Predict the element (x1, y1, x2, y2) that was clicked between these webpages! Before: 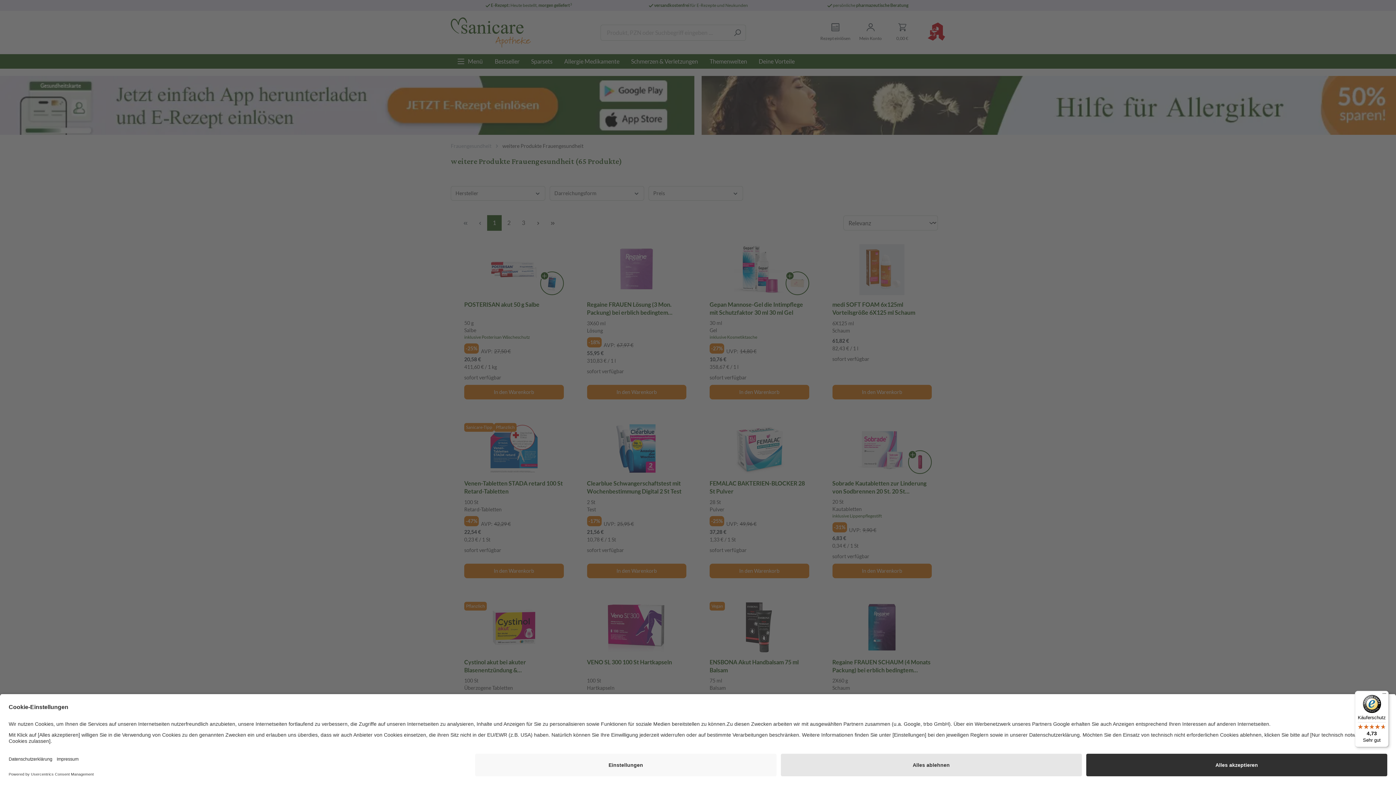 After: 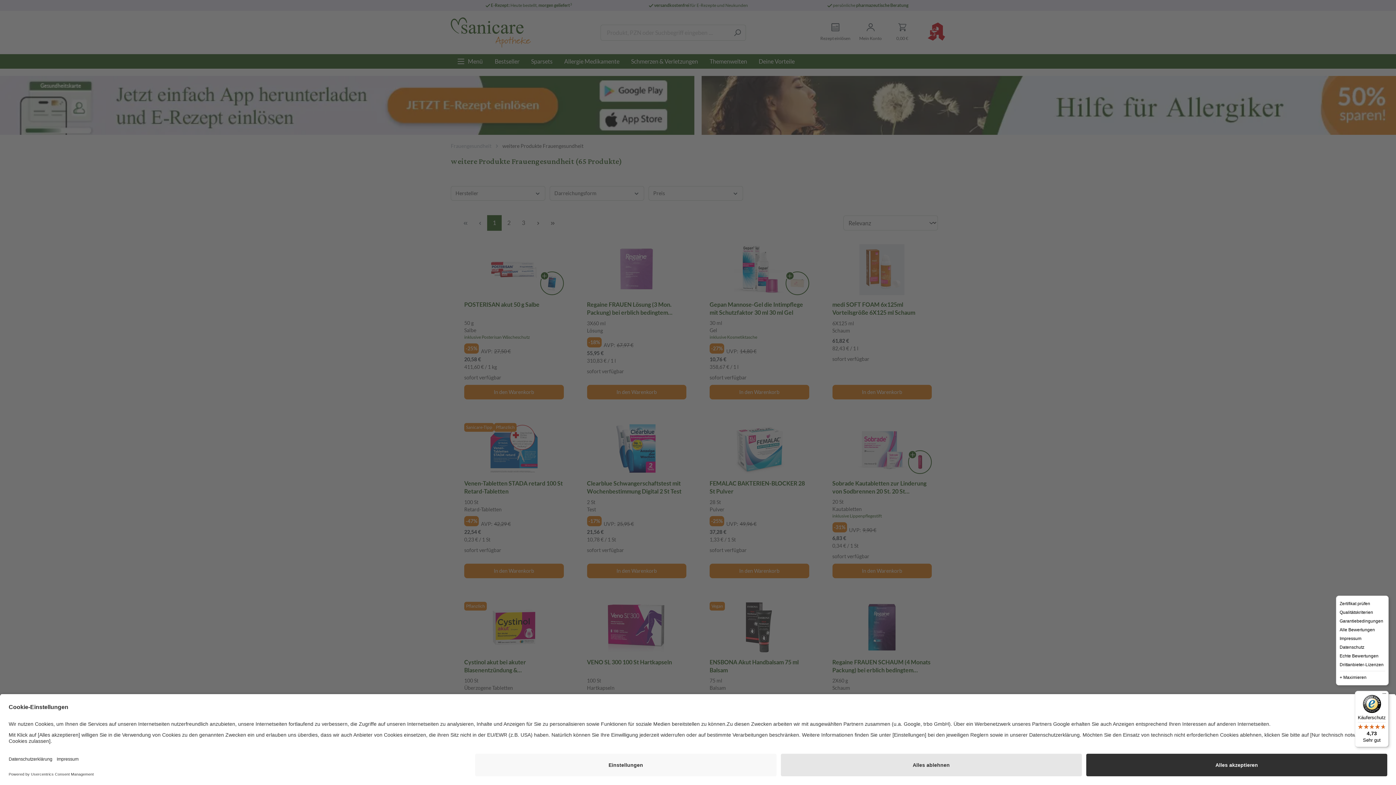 Action: bbox: (1380, 691, 1389, 700) label: Menü